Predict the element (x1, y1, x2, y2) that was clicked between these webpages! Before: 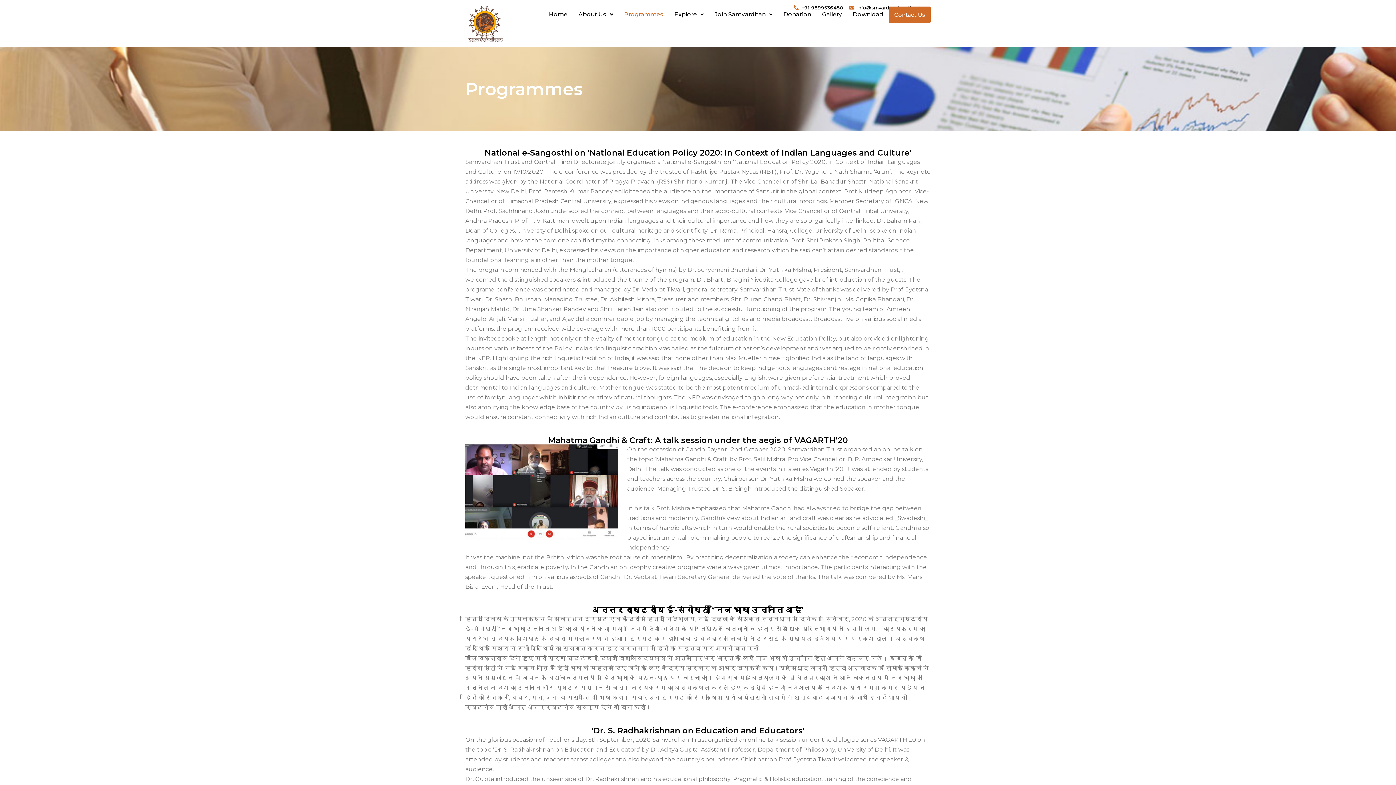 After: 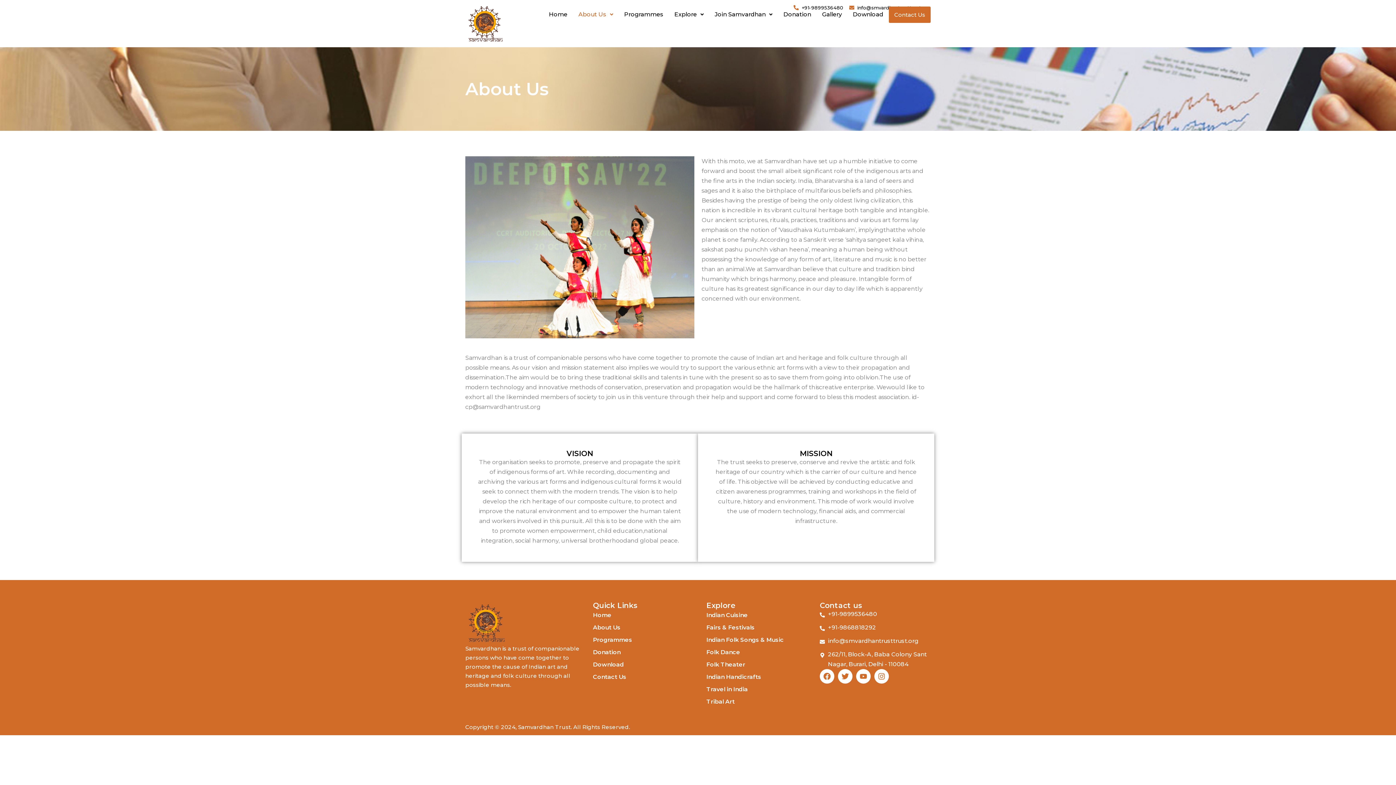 Action: label: About Us bbox: (573, 6, 618, 22)